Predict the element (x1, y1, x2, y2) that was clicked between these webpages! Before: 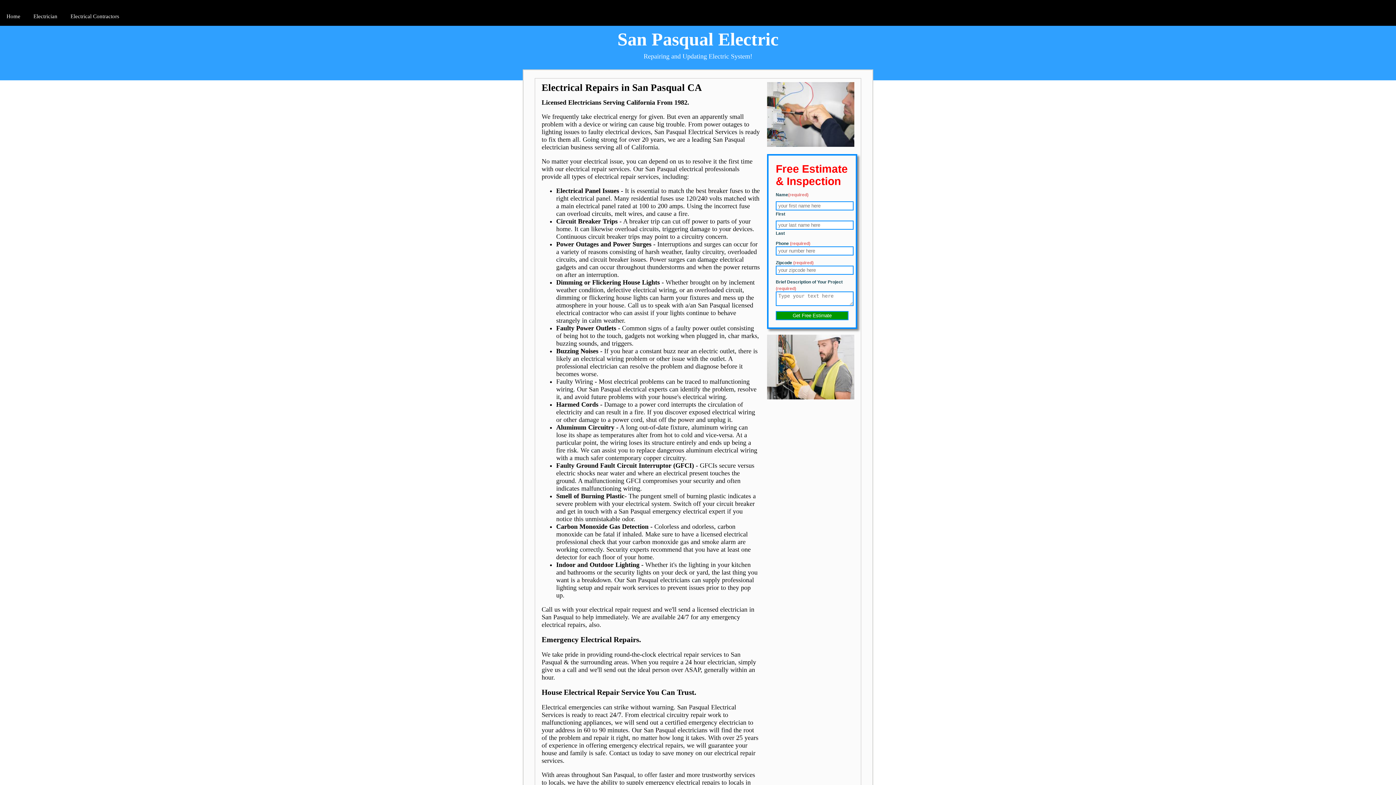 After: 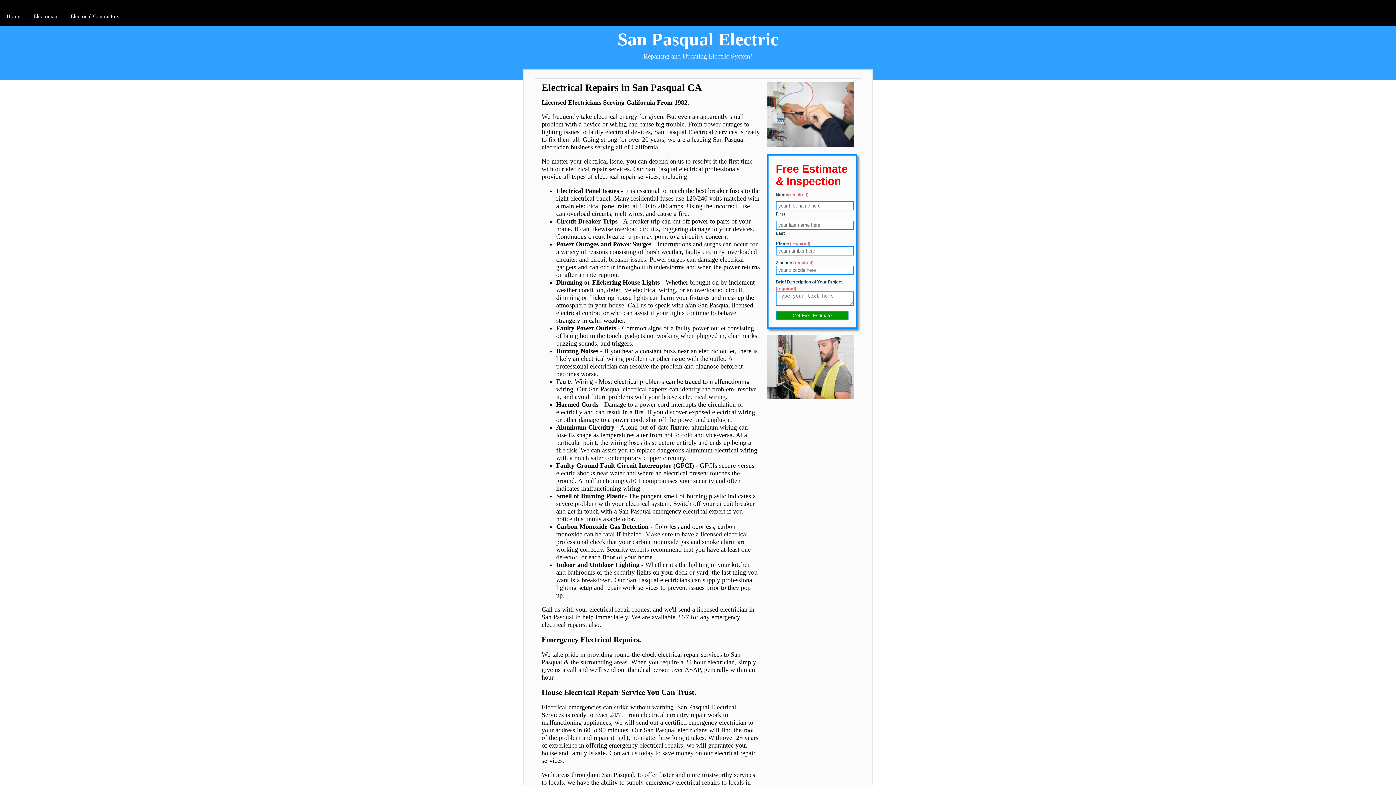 Action: bbox: (611, 25, 784, 52) label: San Pasqual Electric